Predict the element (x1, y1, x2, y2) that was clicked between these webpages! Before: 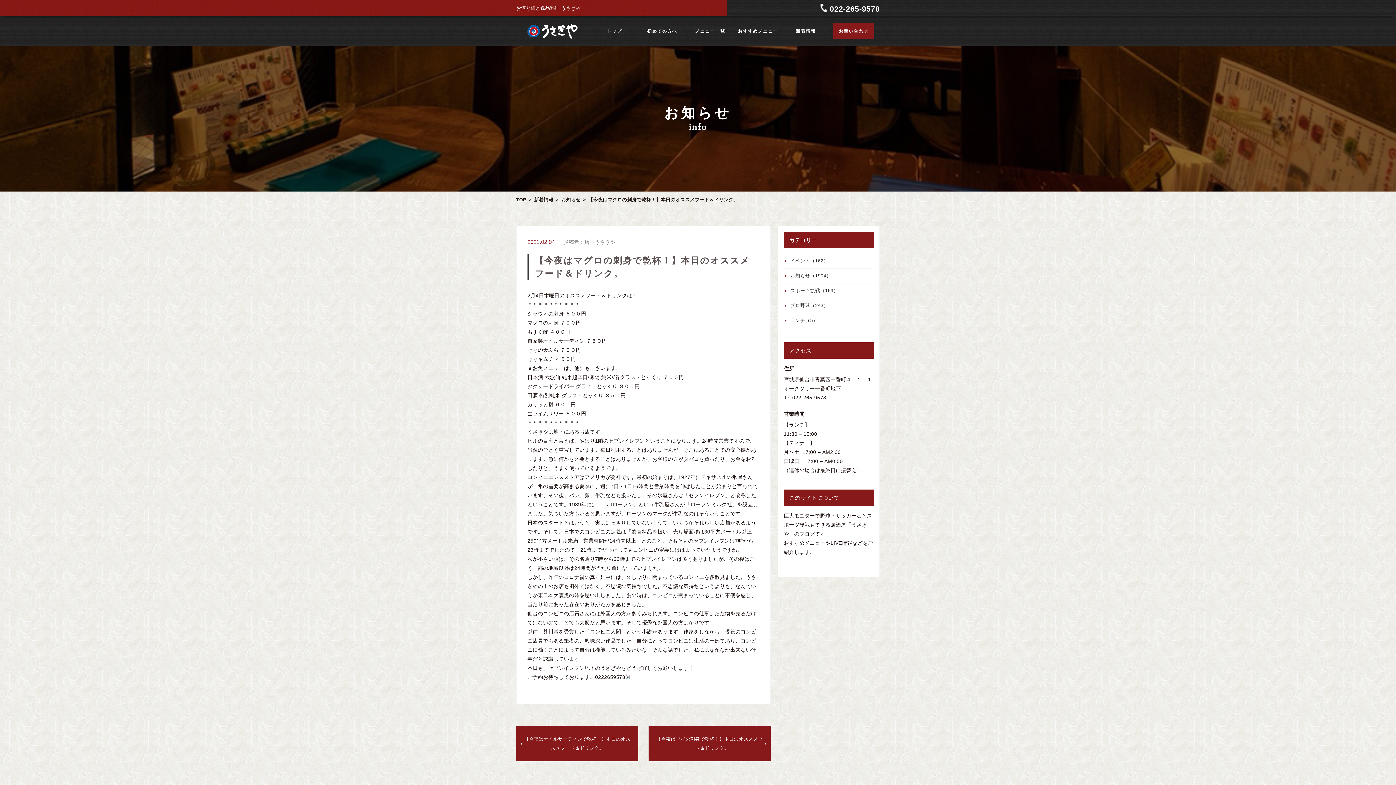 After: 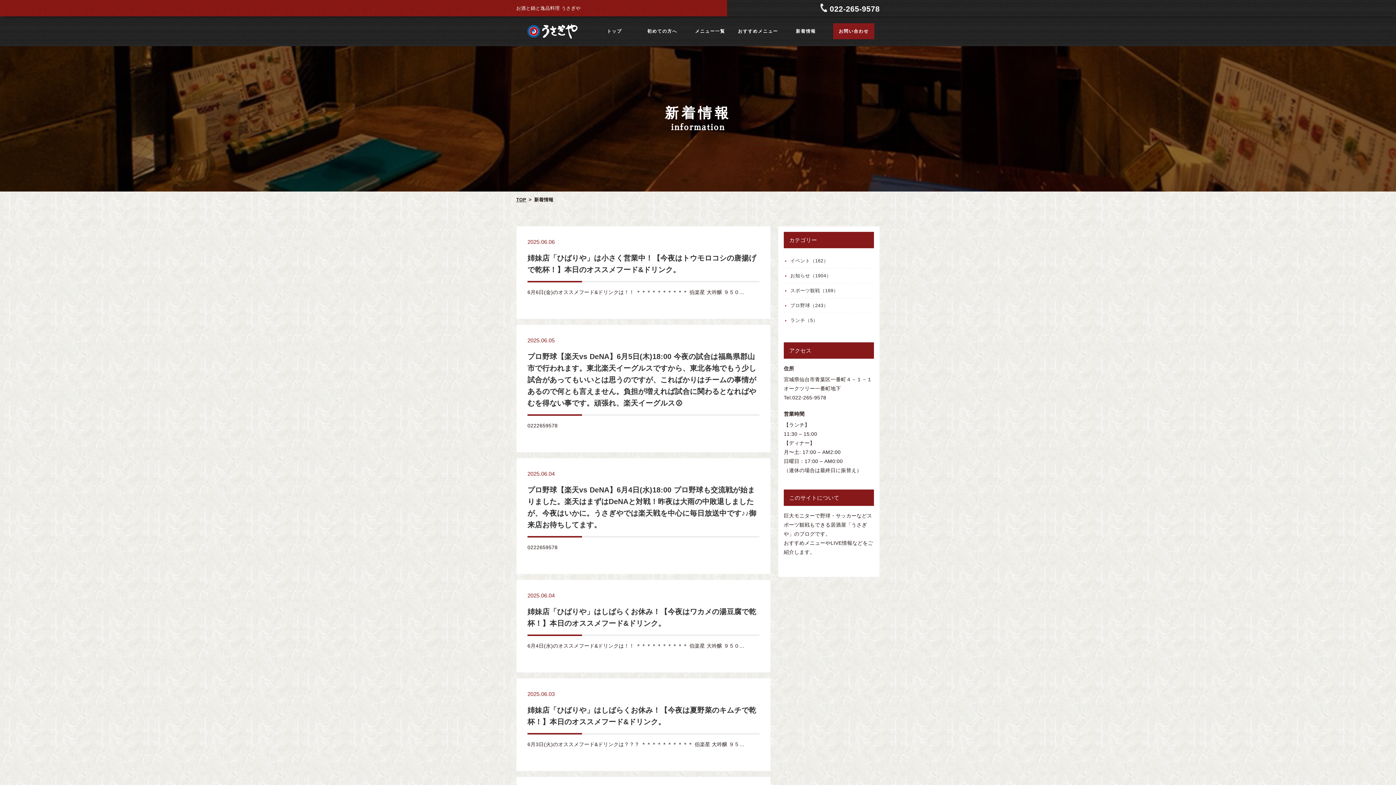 Action: label: 新着情報 bbox: (534, 197, 553, 202)